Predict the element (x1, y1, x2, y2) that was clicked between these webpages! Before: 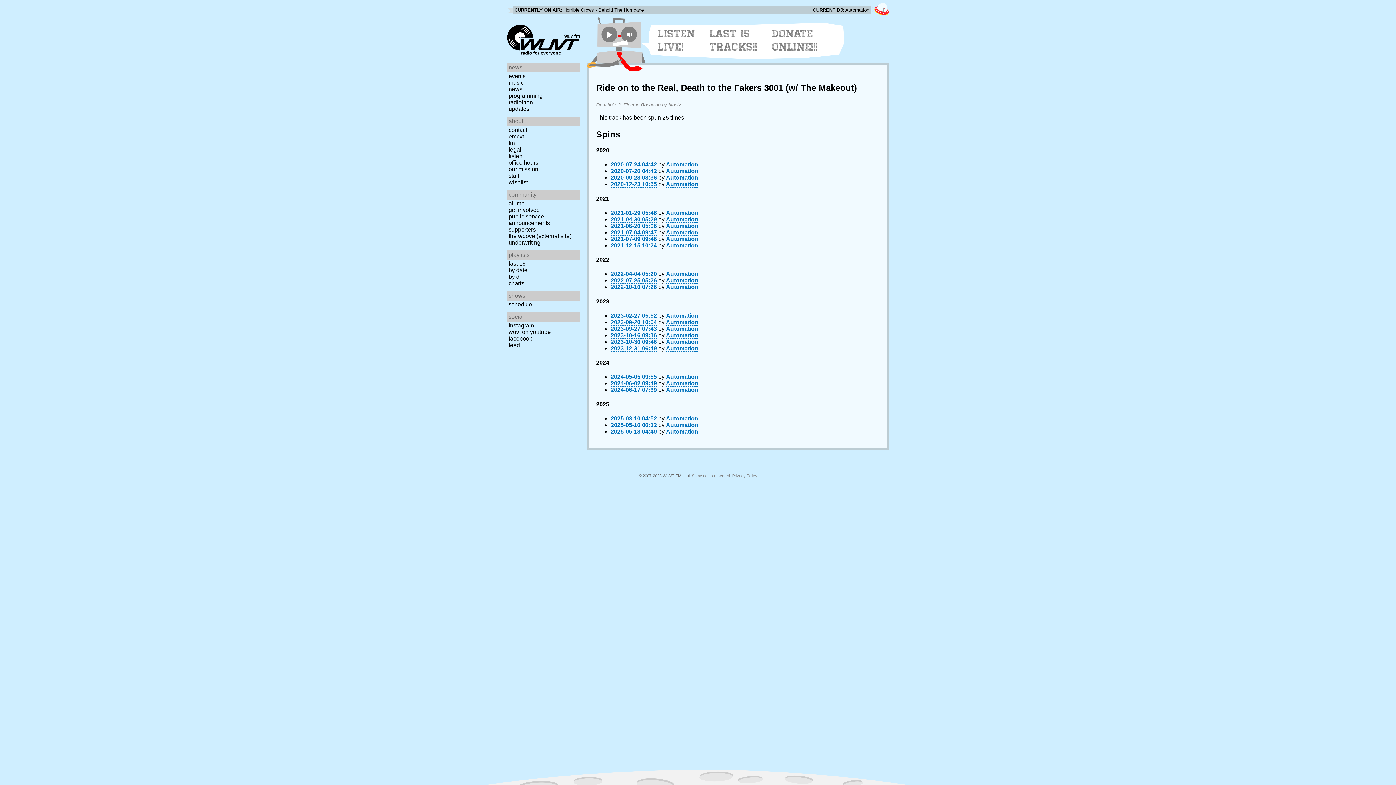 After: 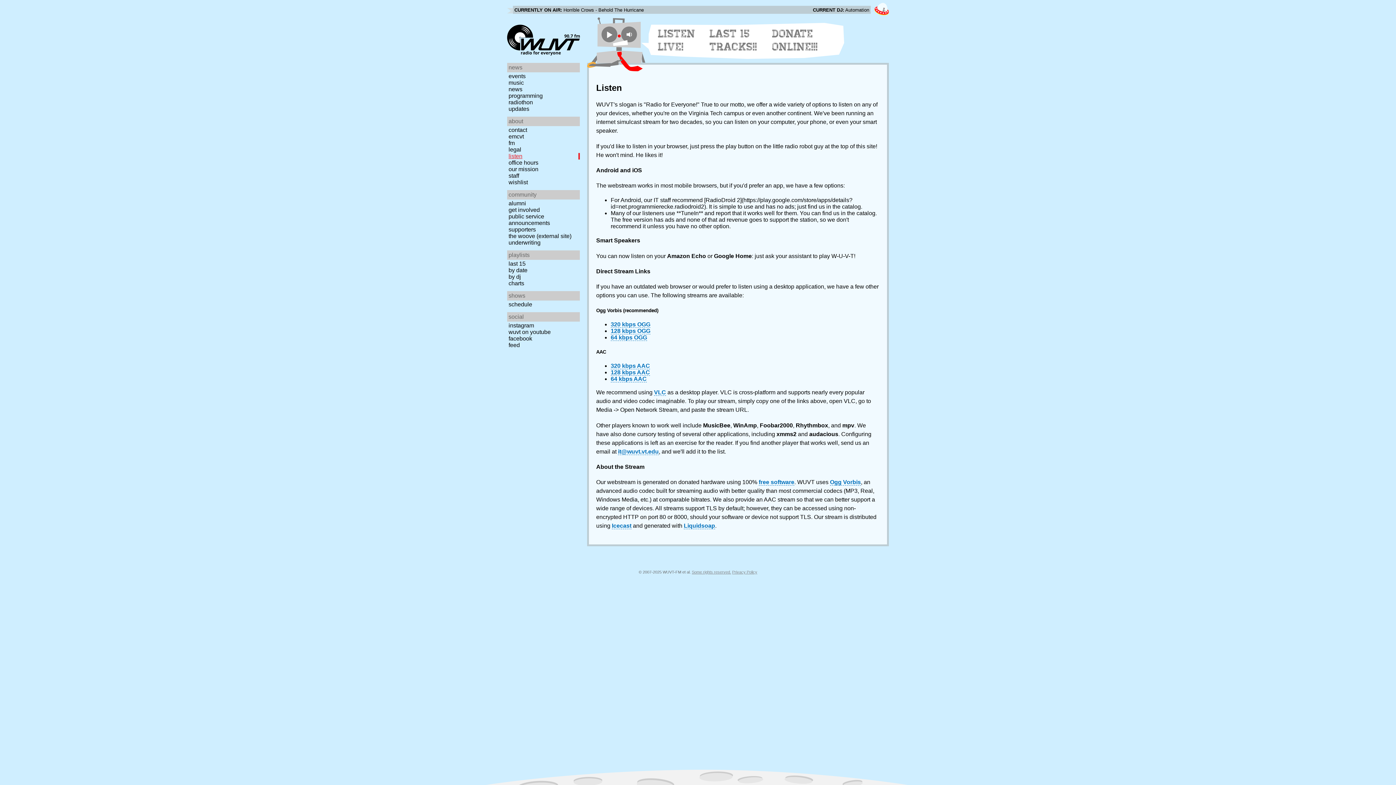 Action: bbox: (507, 153, 582, 159) label: listen